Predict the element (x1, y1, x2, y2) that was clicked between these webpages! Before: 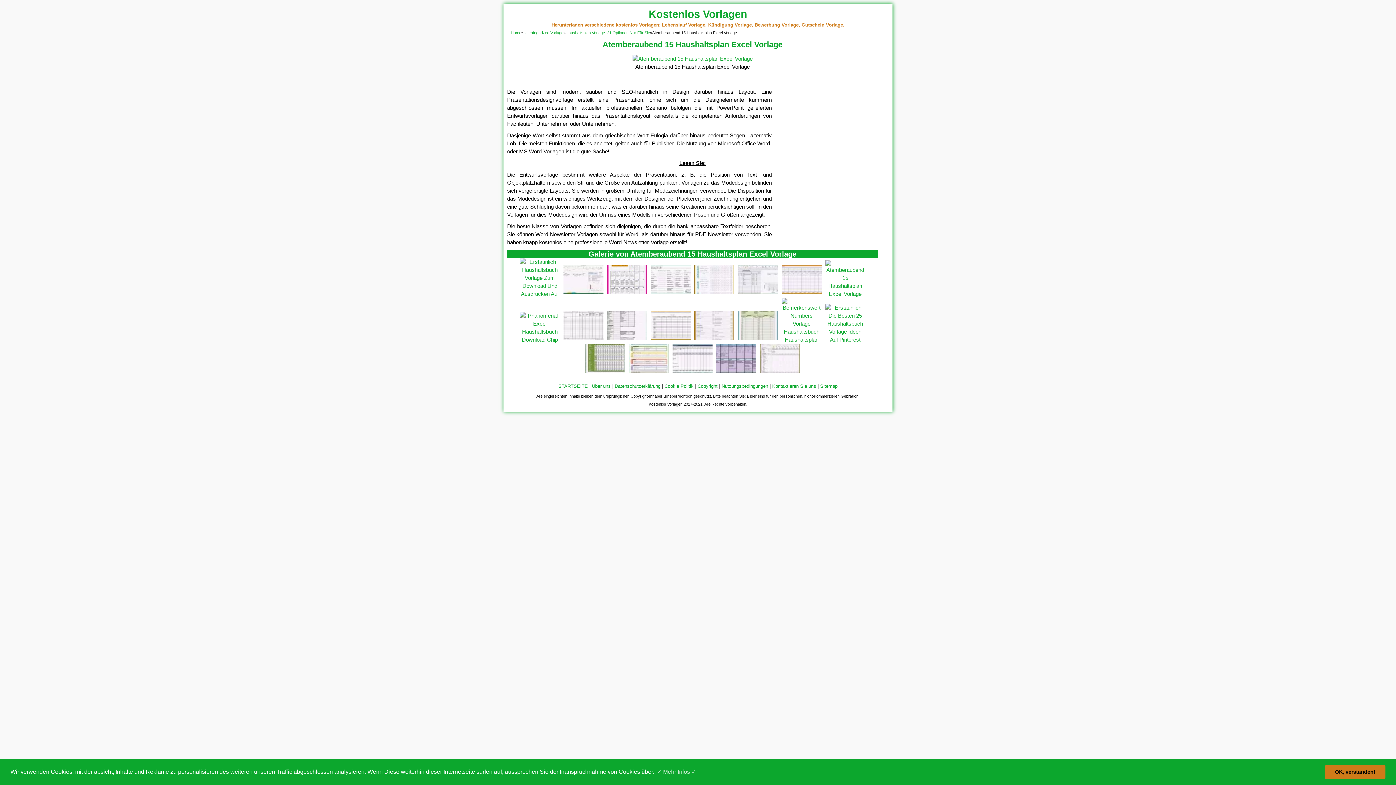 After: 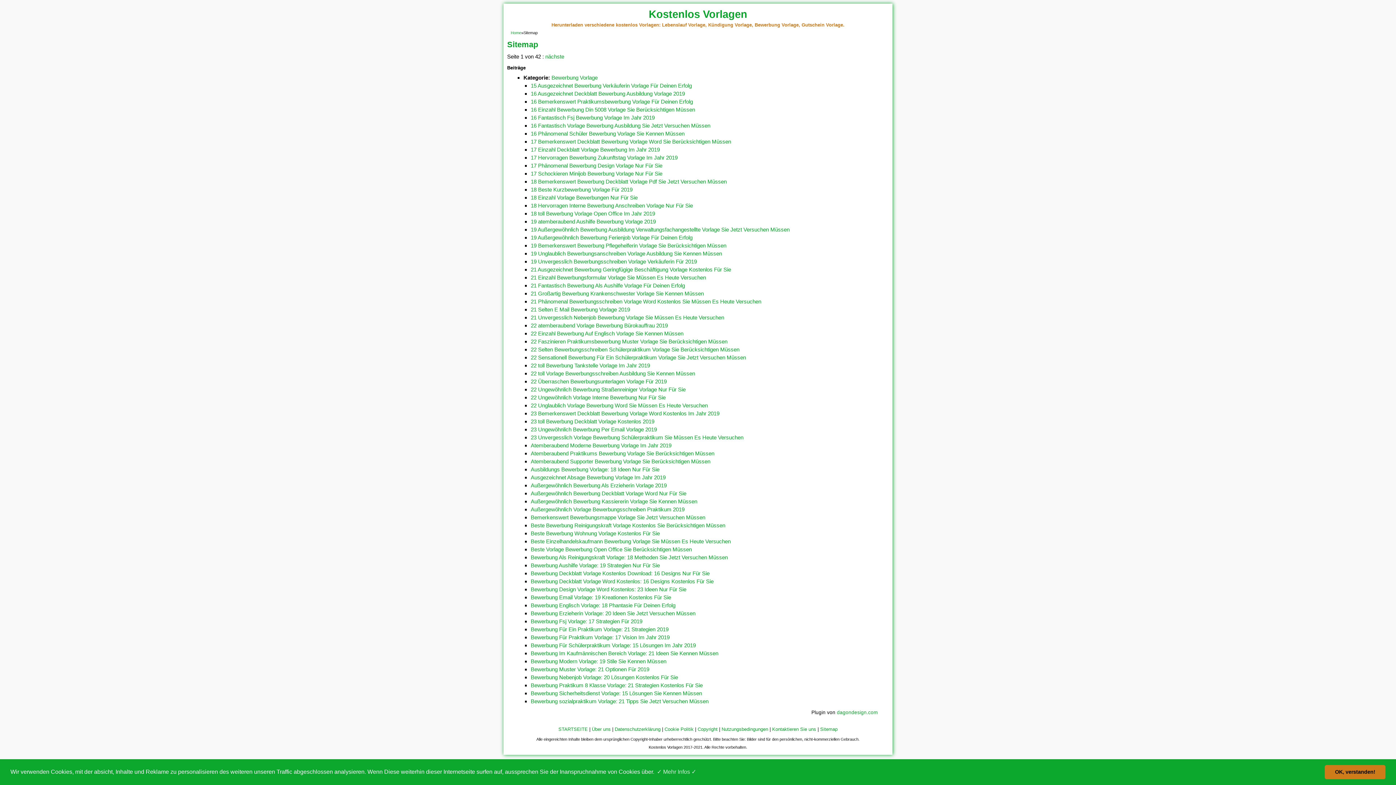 Action: bbox: (820, 383, 837, 389) label: Sitemap